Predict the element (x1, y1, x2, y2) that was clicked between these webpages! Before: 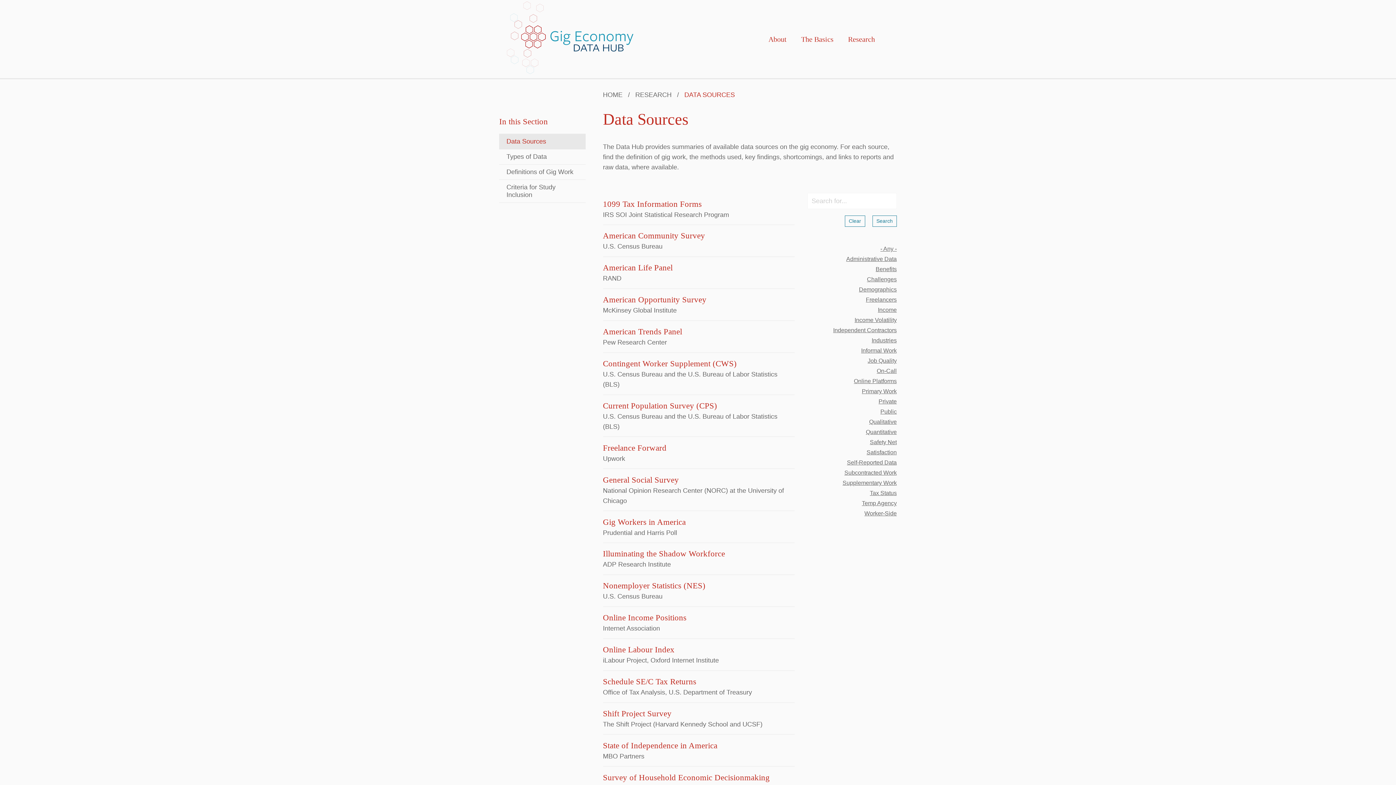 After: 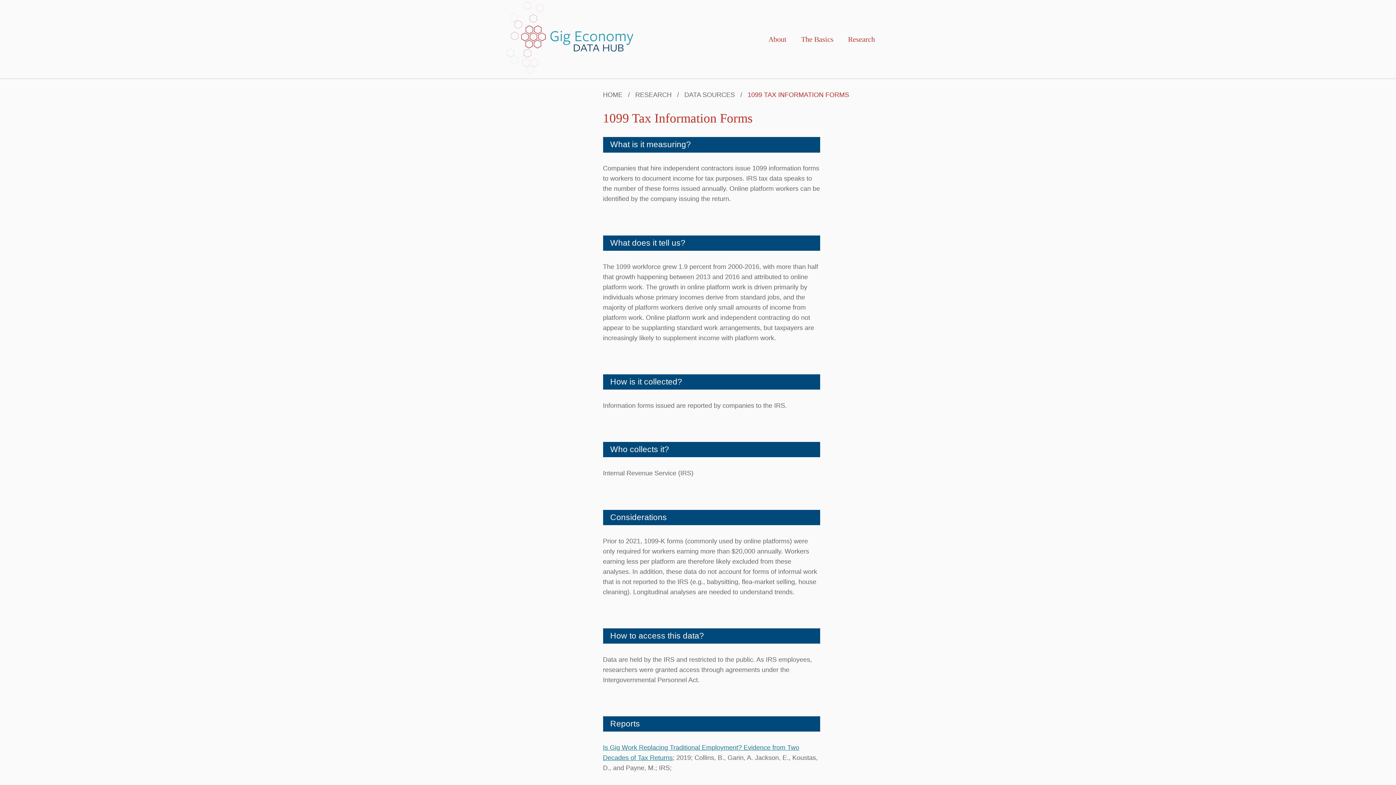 Action: bbox: (603, 198, 794, 209) label: 1099 Tax Information Forms